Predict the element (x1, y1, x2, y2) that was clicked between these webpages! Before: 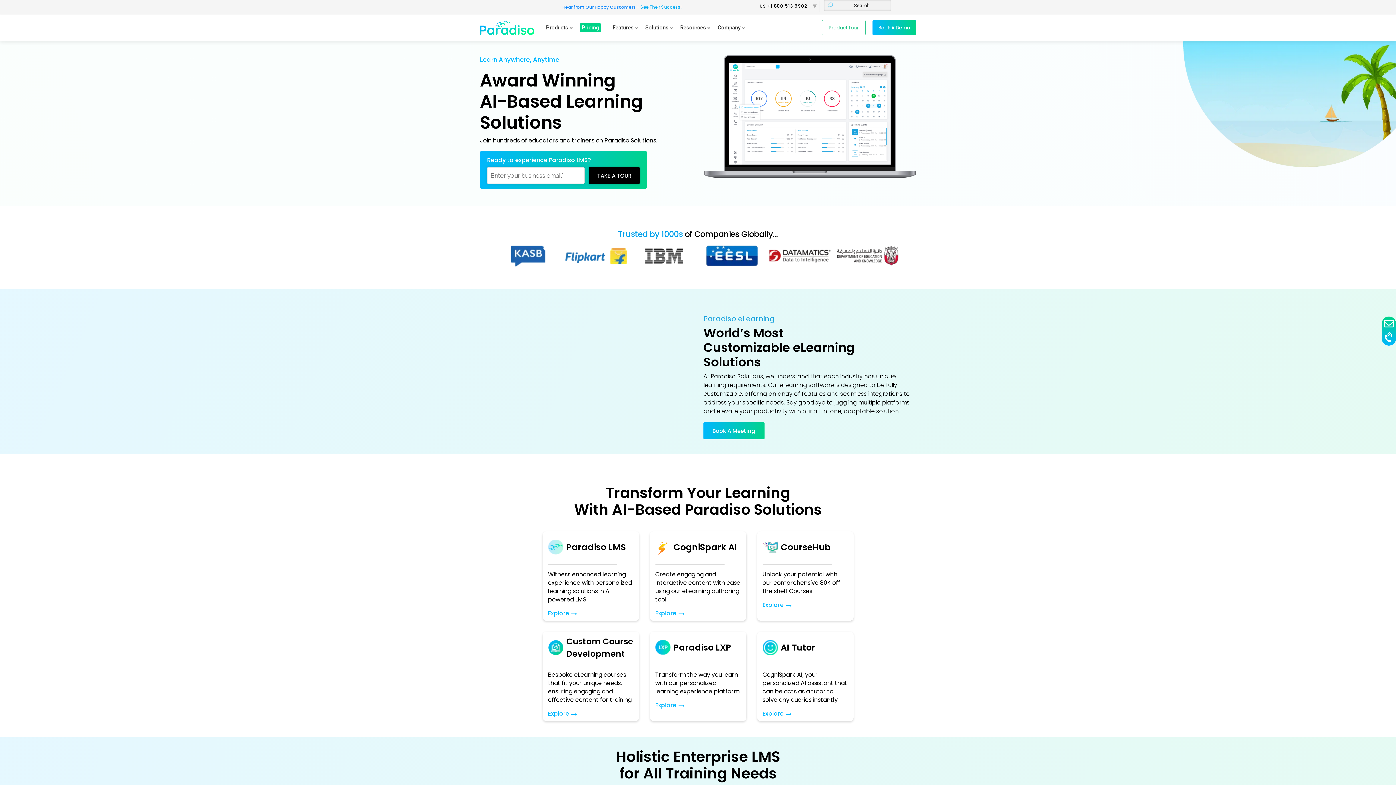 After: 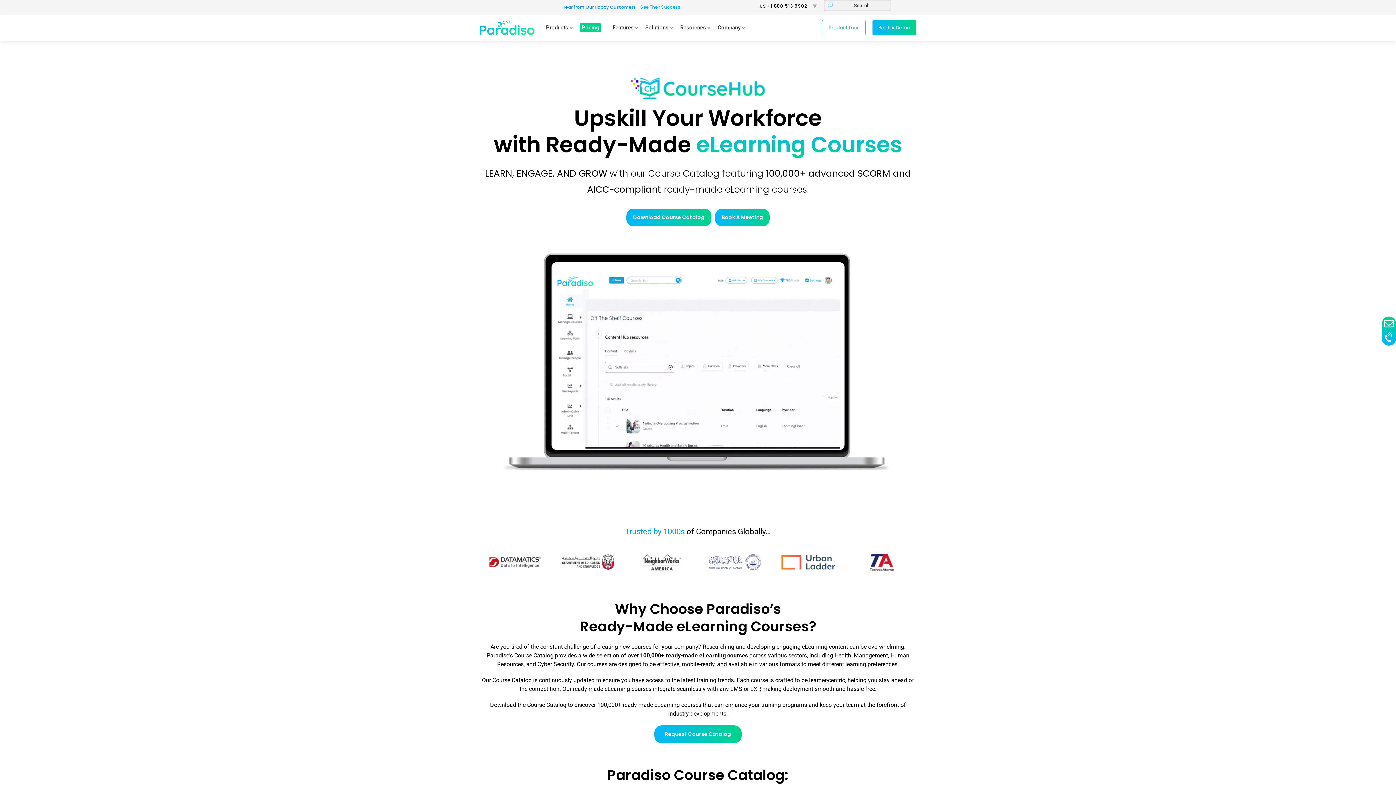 Action: label: Explore bbox: (762, 601, 848, 608)